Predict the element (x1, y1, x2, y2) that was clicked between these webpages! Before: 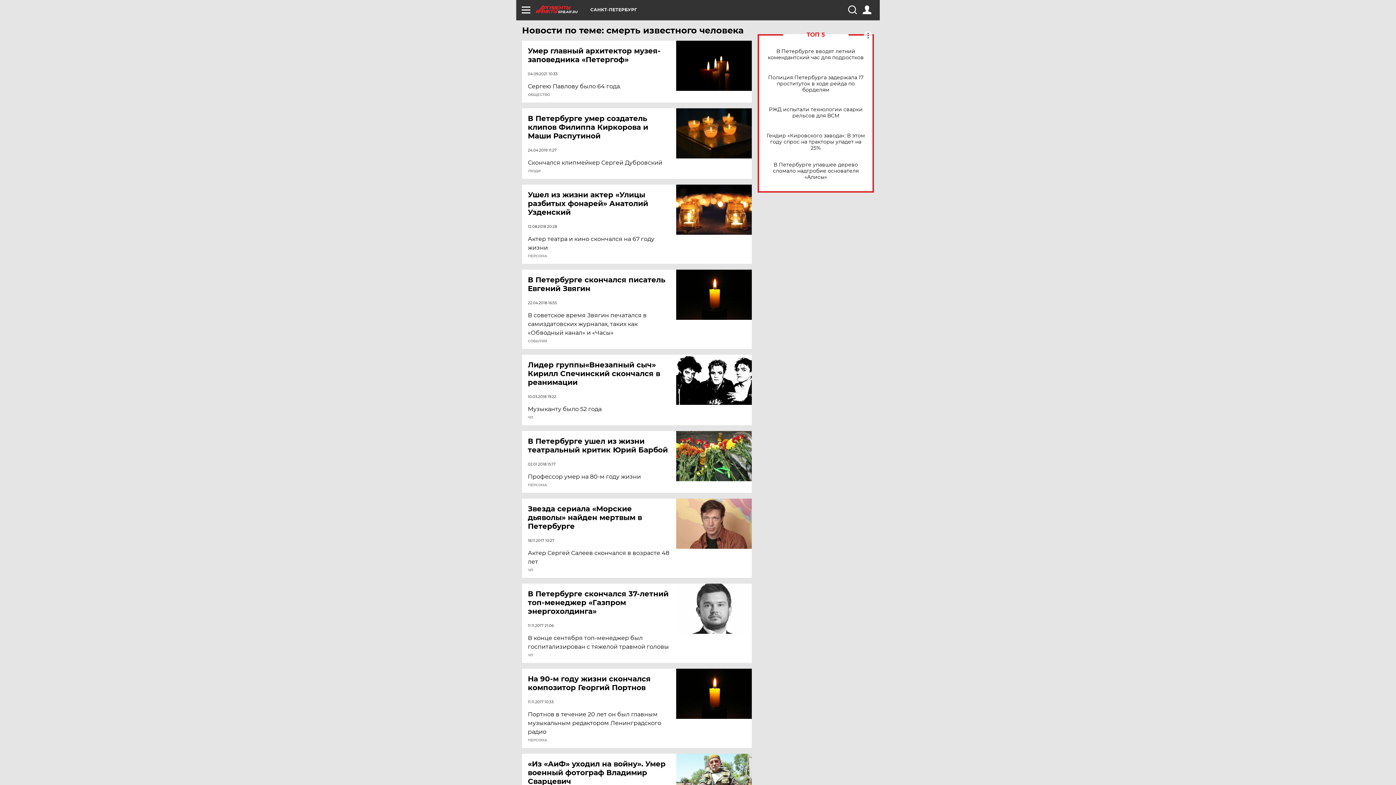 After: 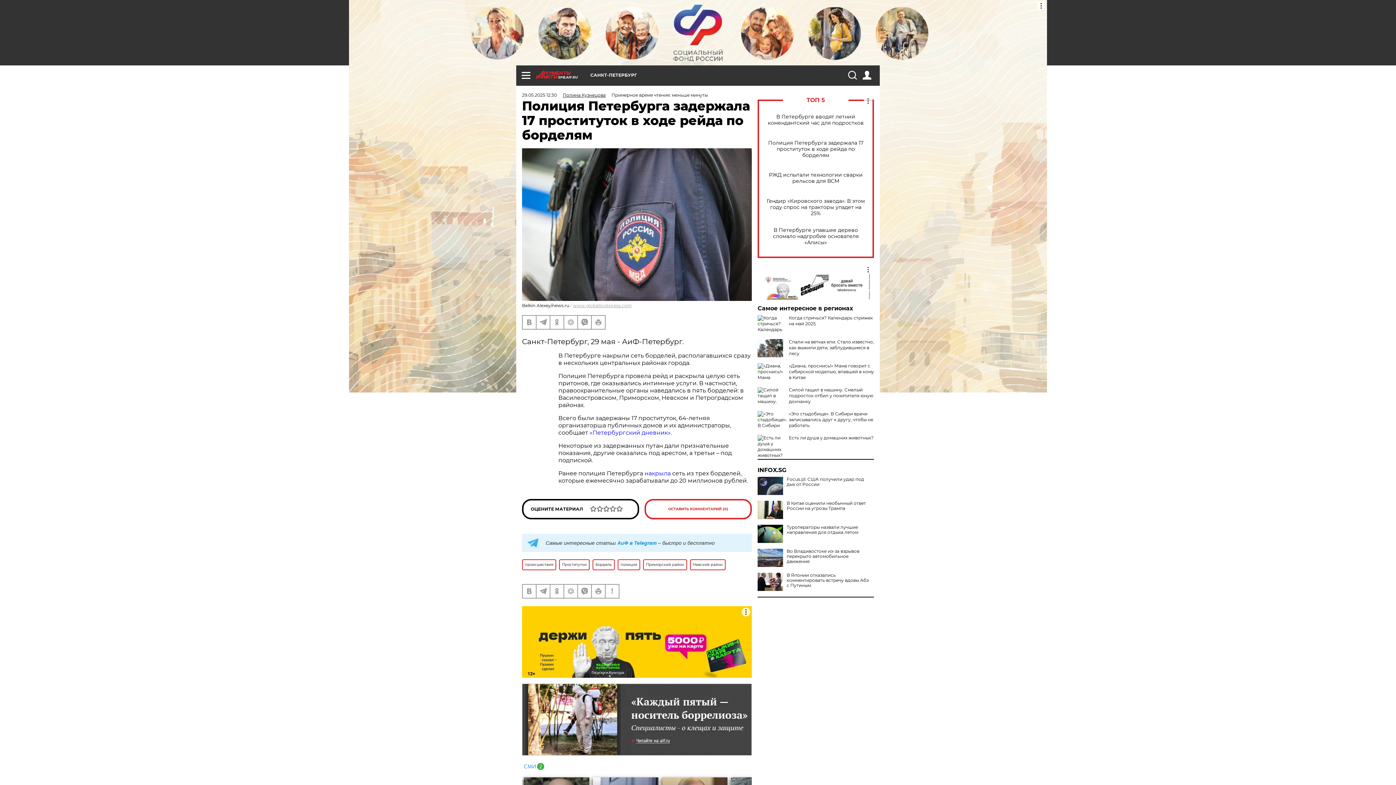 Action: label: Полиция Петербурга задержала 17 проституток в ходе рейда по борделям bbox: (765, 74, 866, 92)